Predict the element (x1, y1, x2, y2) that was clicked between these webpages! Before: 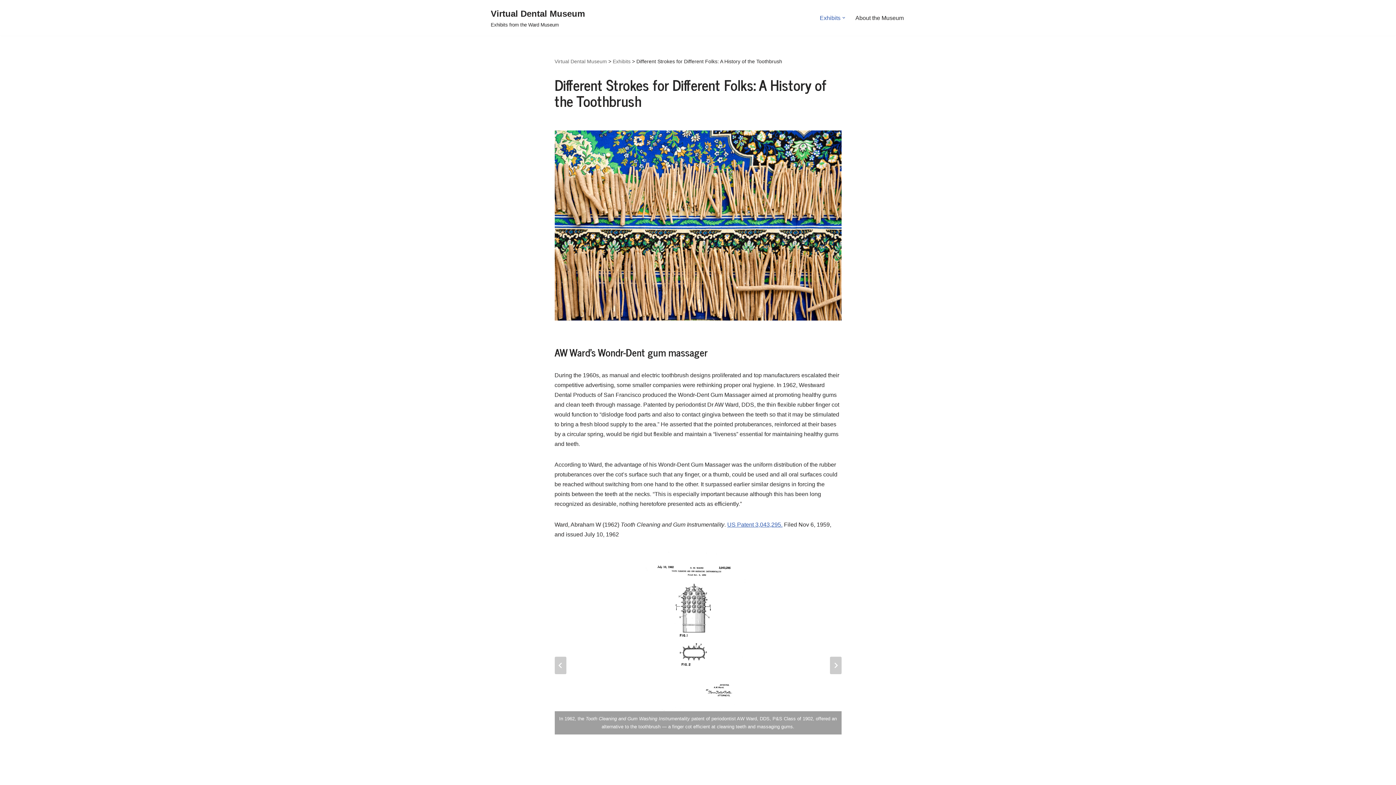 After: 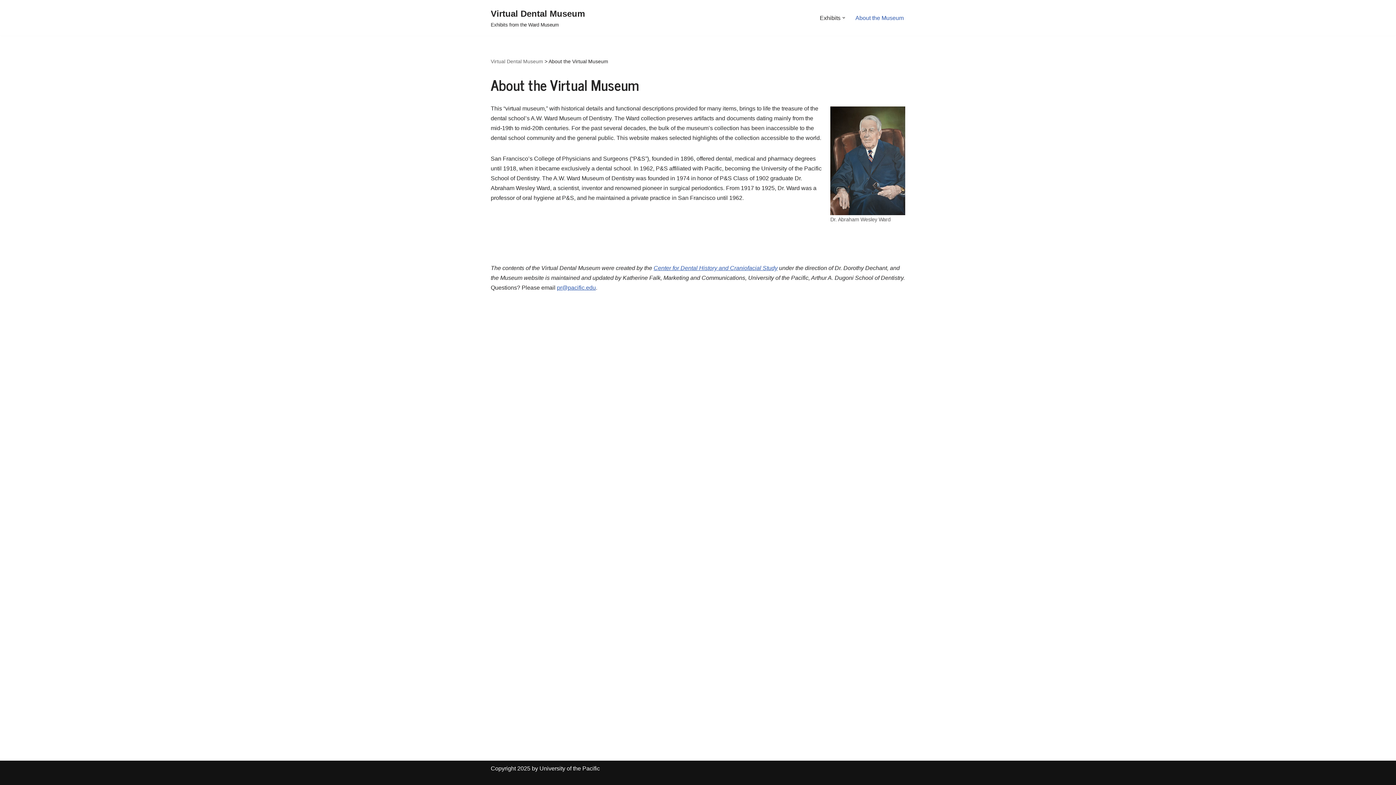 Action: label: About the Museum bbox: (855, 13, 904, 22)